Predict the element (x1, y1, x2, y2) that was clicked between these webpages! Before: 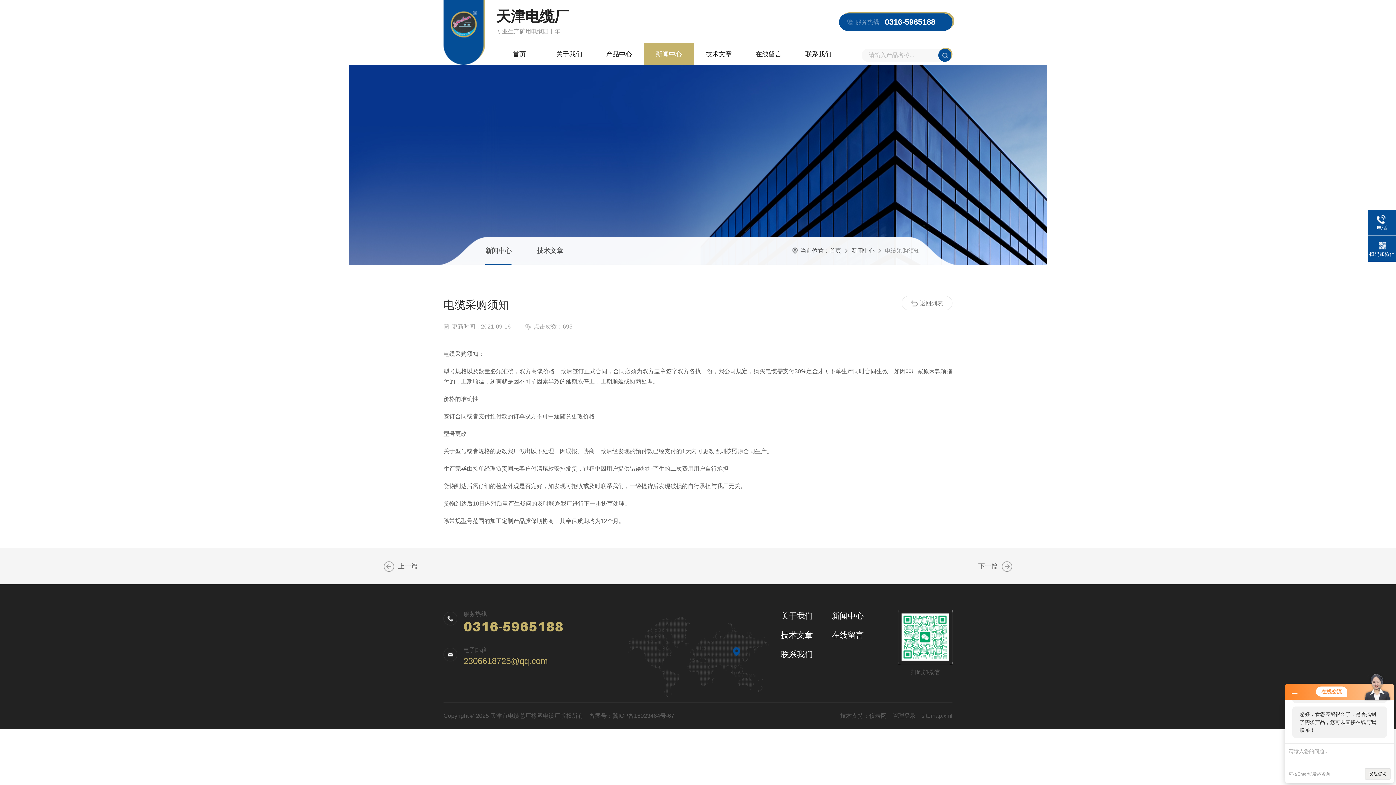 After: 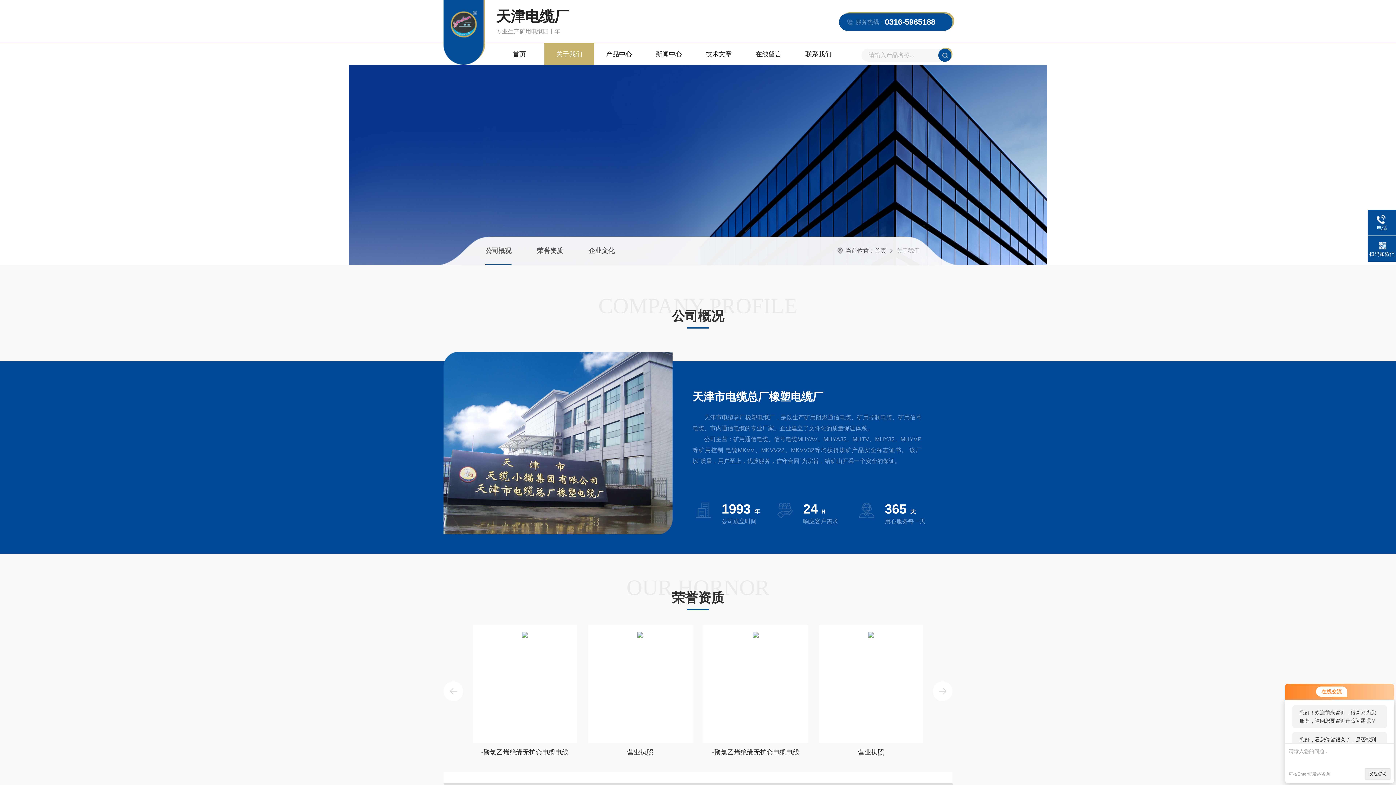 Action: label: 关于我们 bbox: (781, 610, 832, 622)